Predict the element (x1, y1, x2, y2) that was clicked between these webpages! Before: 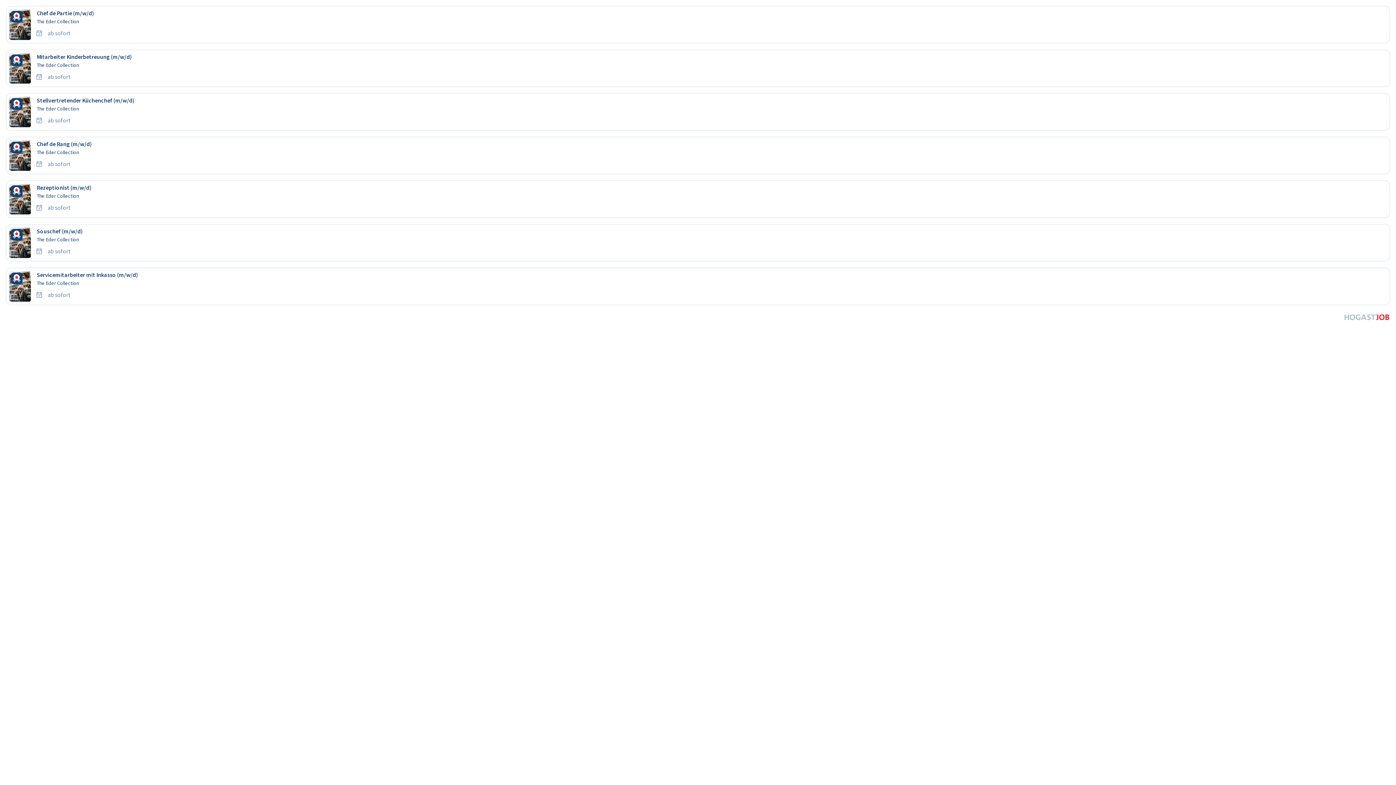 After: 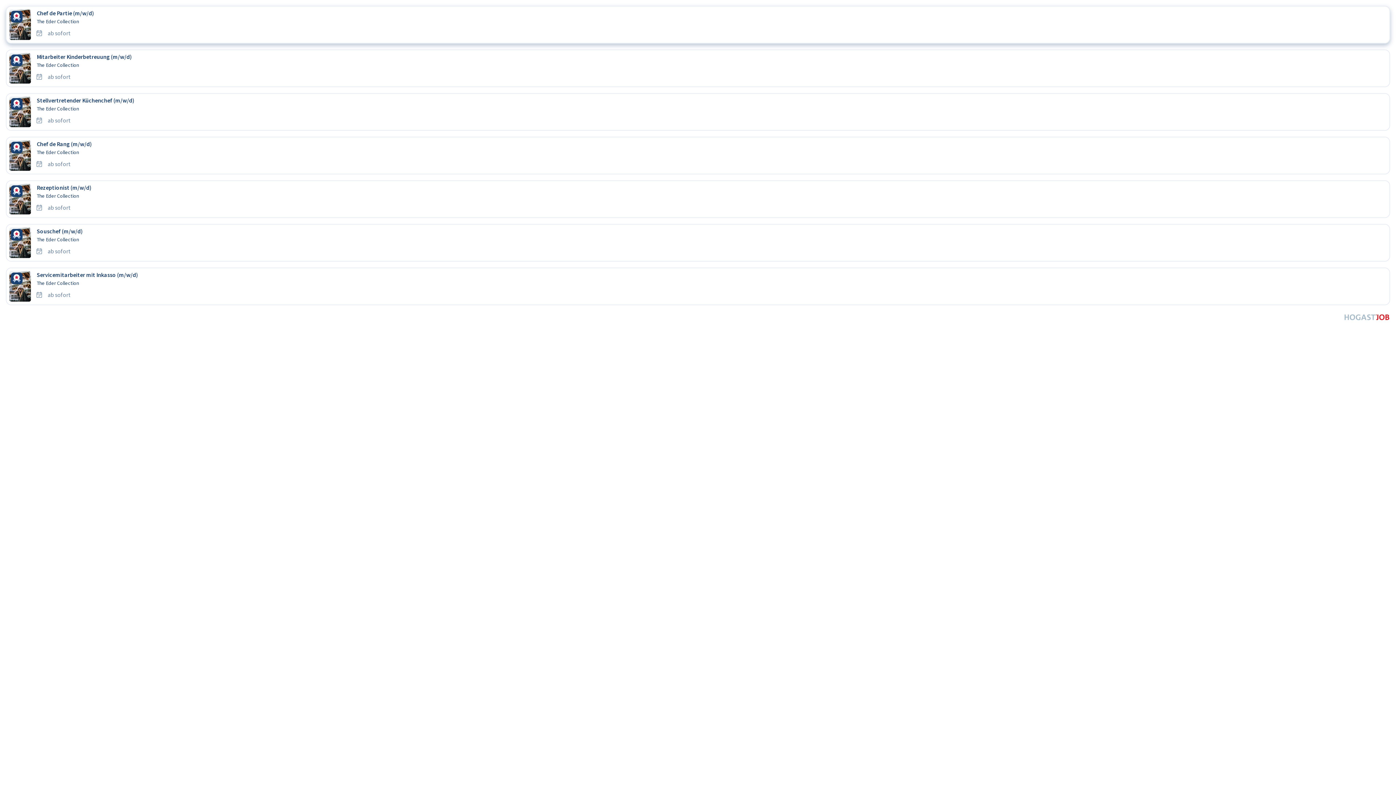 Action: bbox: (9, 9, 30, 40)